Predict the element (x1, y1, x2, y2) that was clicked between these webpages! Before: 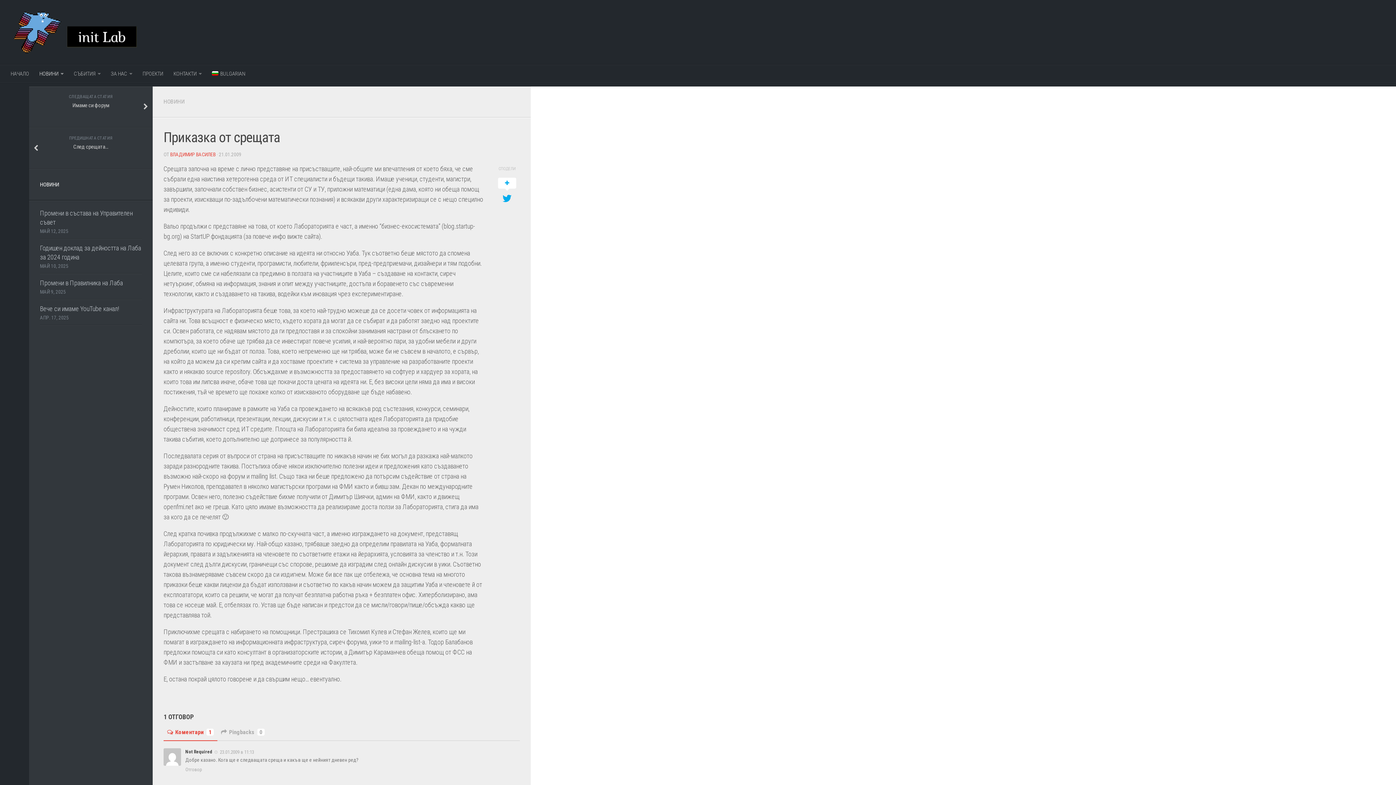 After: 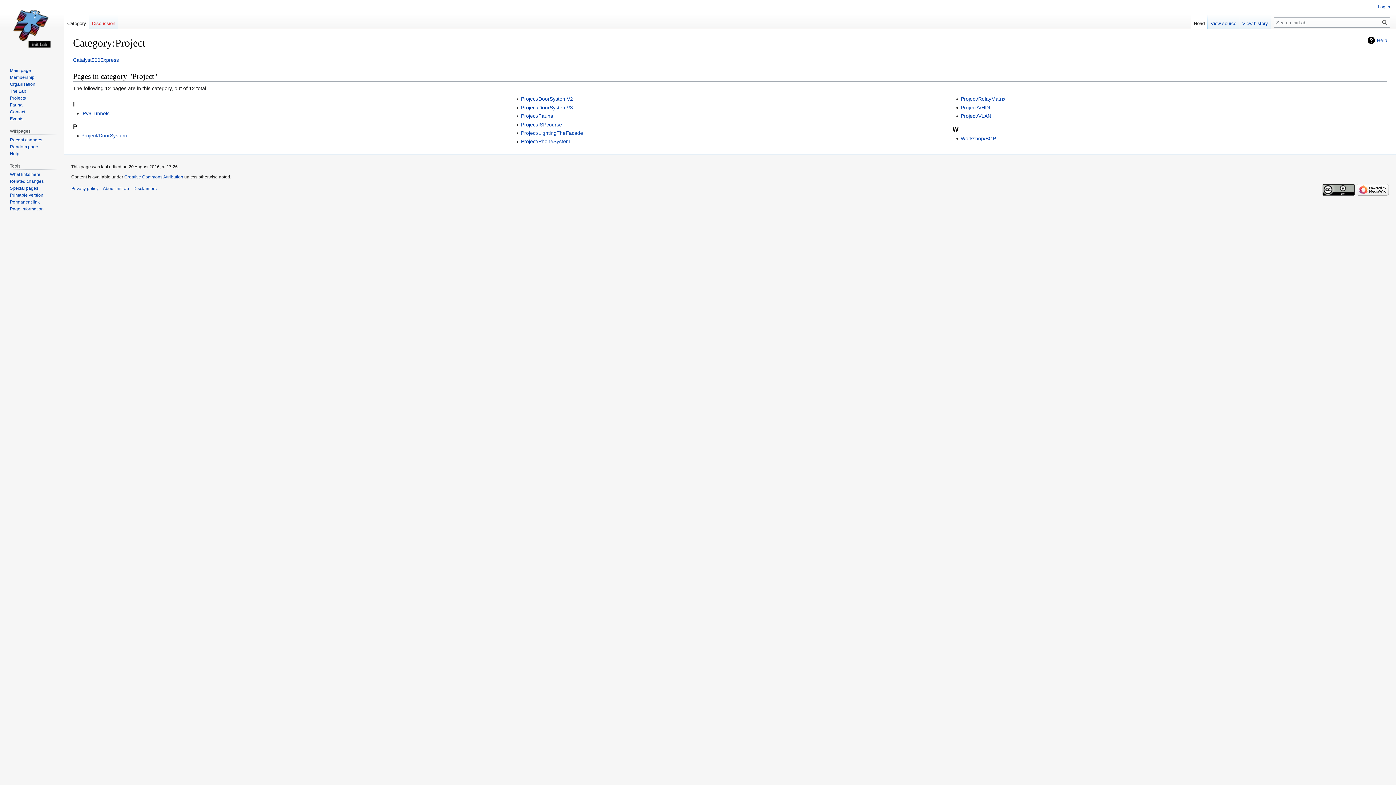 Action: bbox: (137, 64, 168, 82) label: ПРОЕКТИ